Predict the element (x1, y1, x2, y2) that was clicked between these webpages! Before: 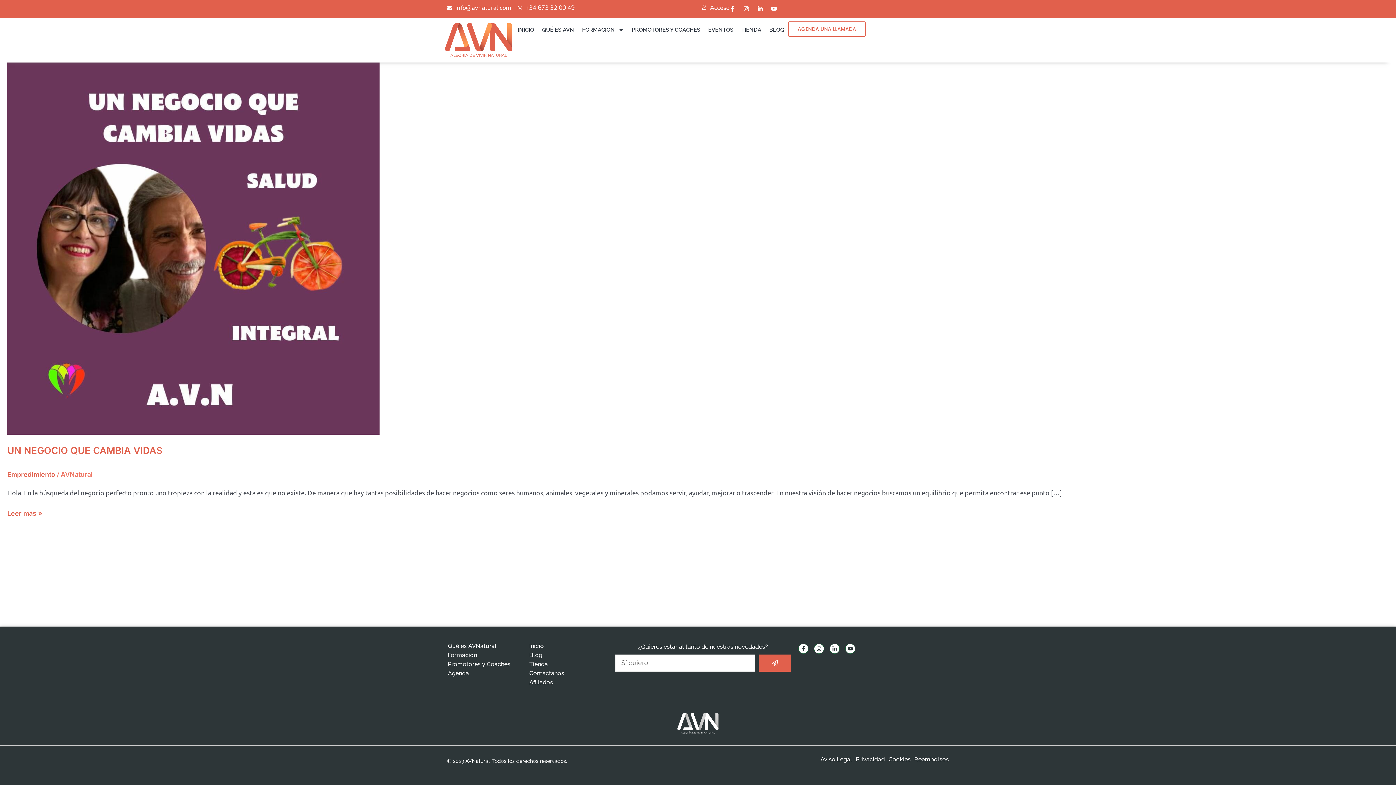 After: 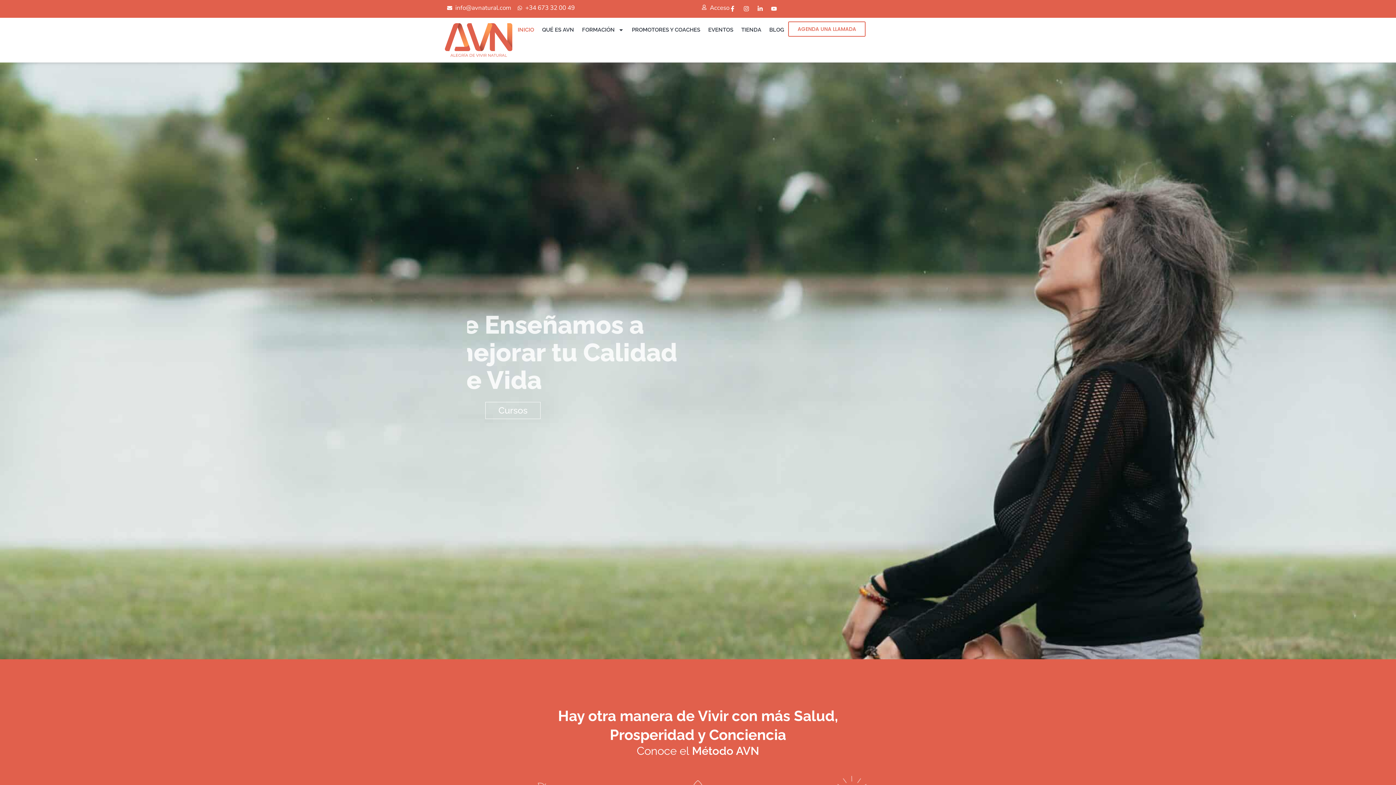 Action: bbox: (443, 21, 513, 59)